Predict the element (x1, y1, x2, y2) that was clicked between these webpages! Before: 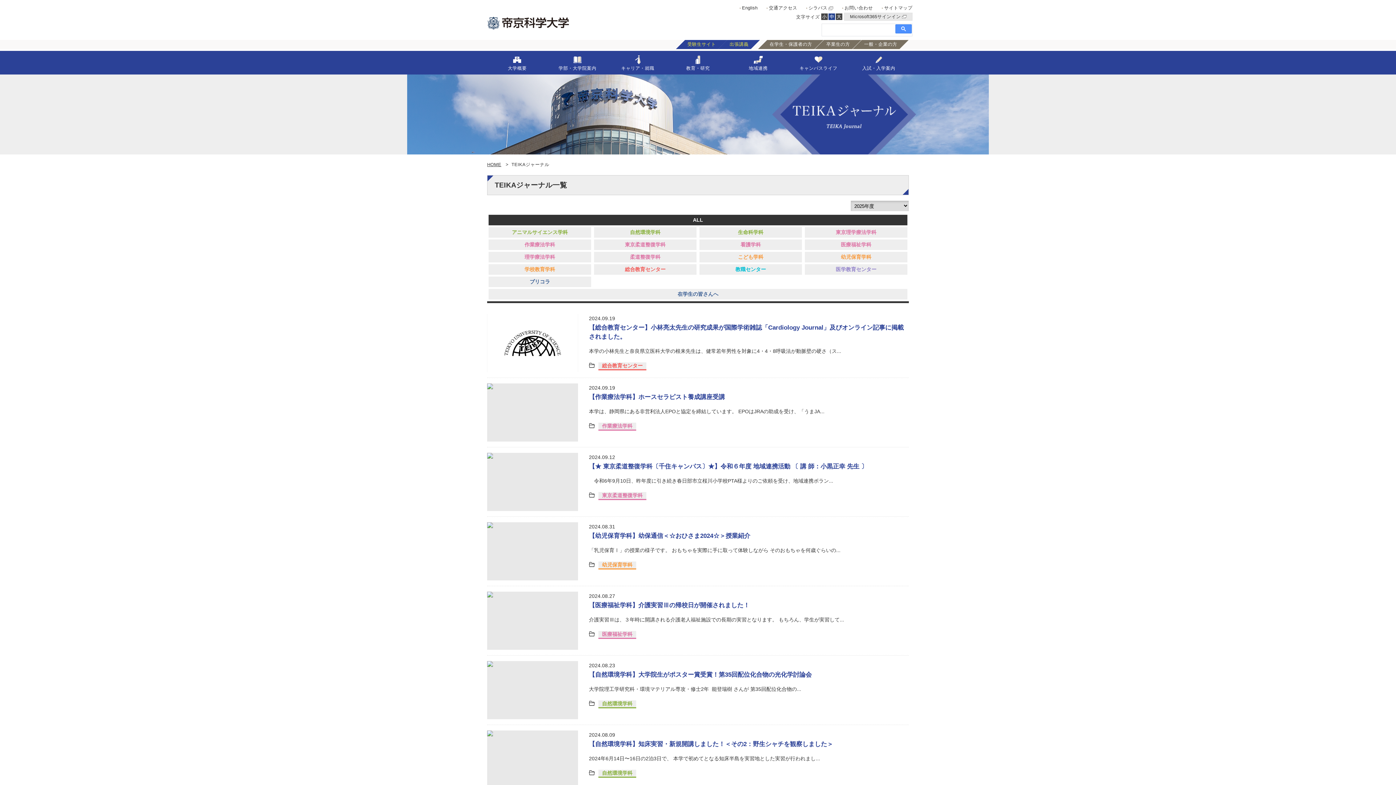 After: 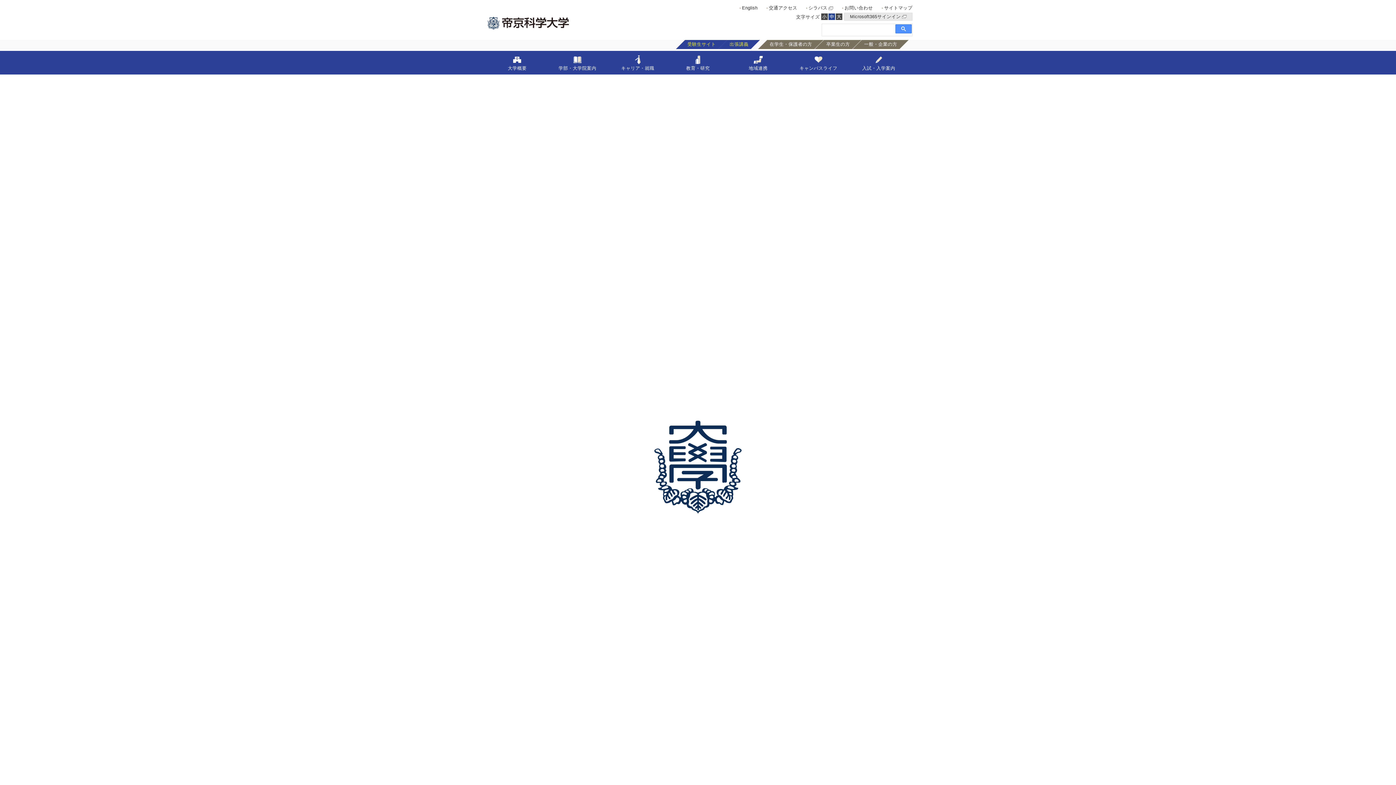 Action: bbox: (487, 10, 569, 33)